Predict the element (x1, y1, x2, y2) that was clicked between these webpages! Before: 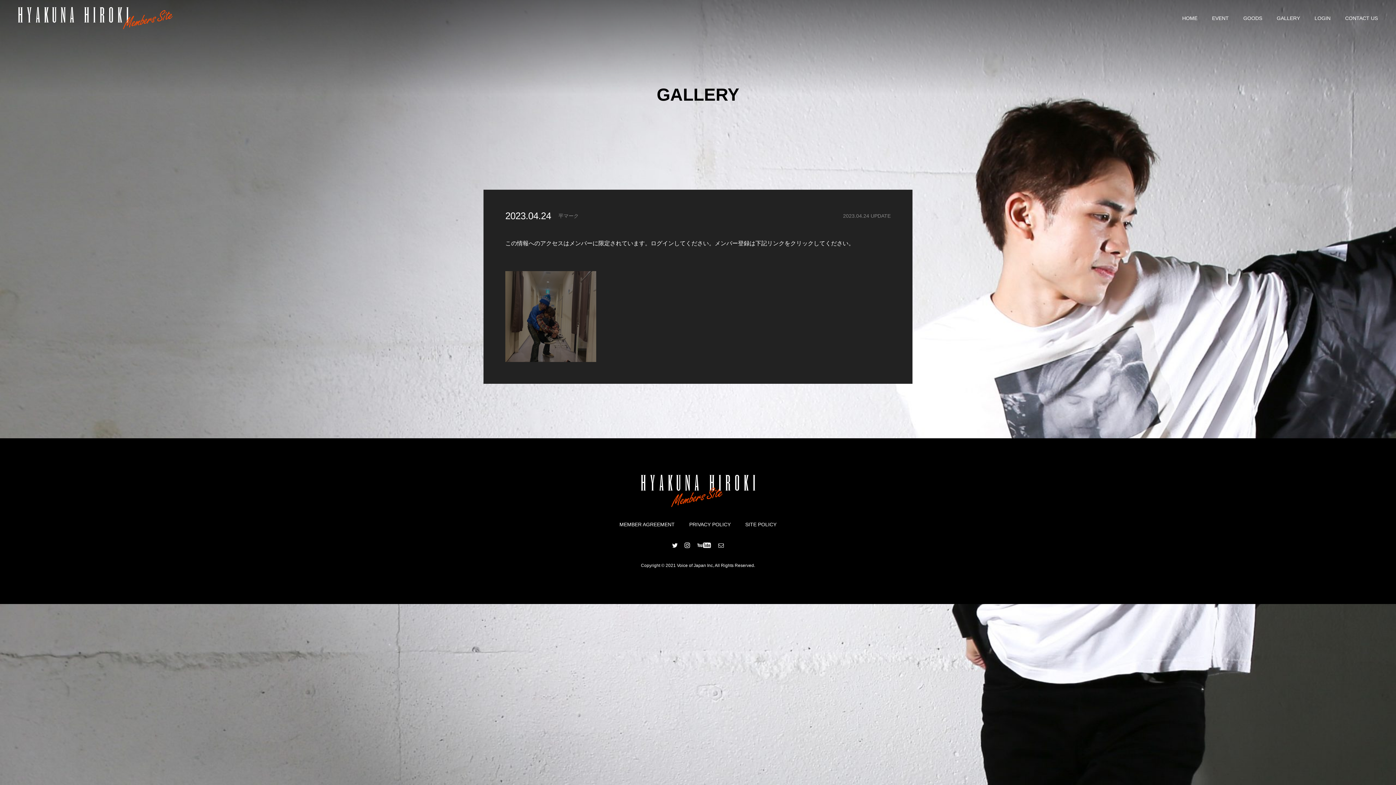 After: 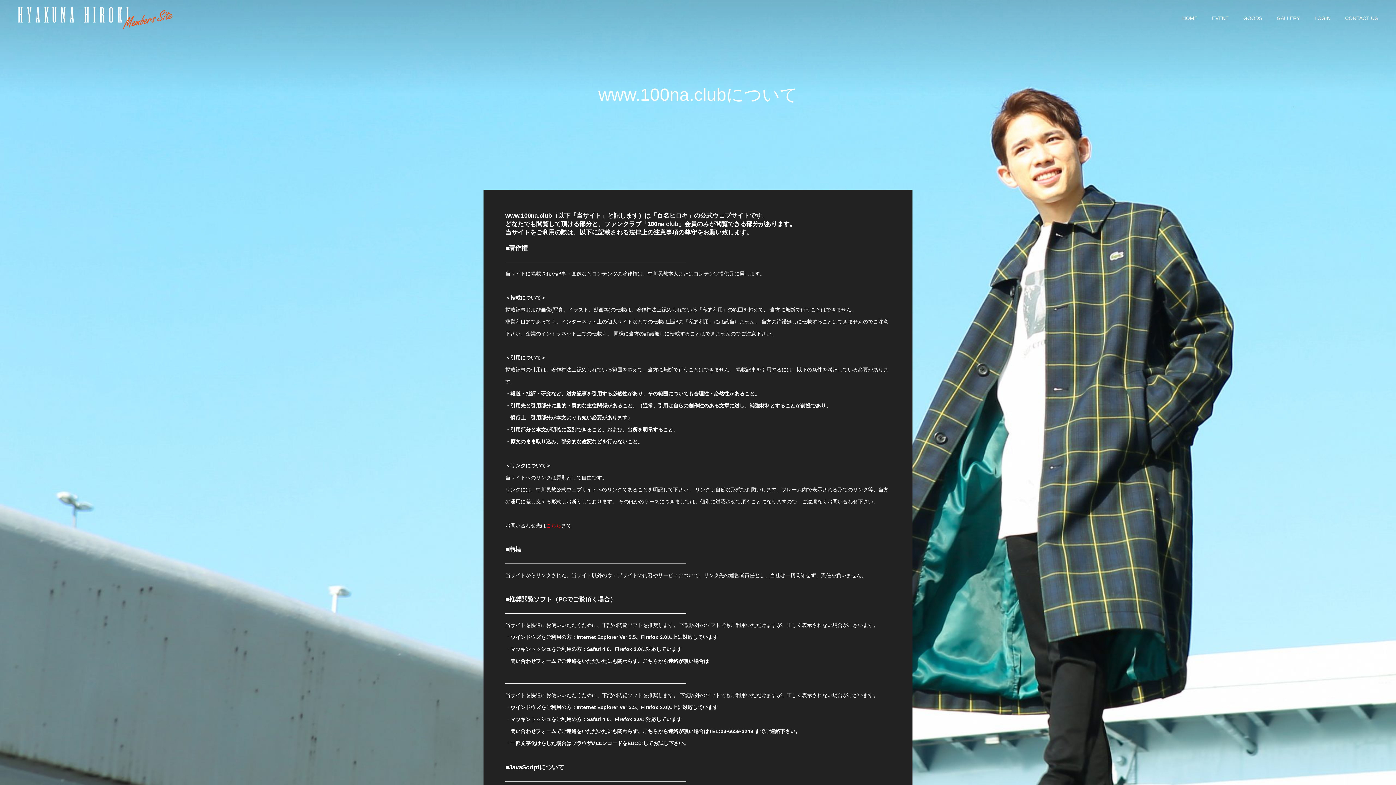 Action: bbox: (745, 522, 776, 527) label: SITE POLICY